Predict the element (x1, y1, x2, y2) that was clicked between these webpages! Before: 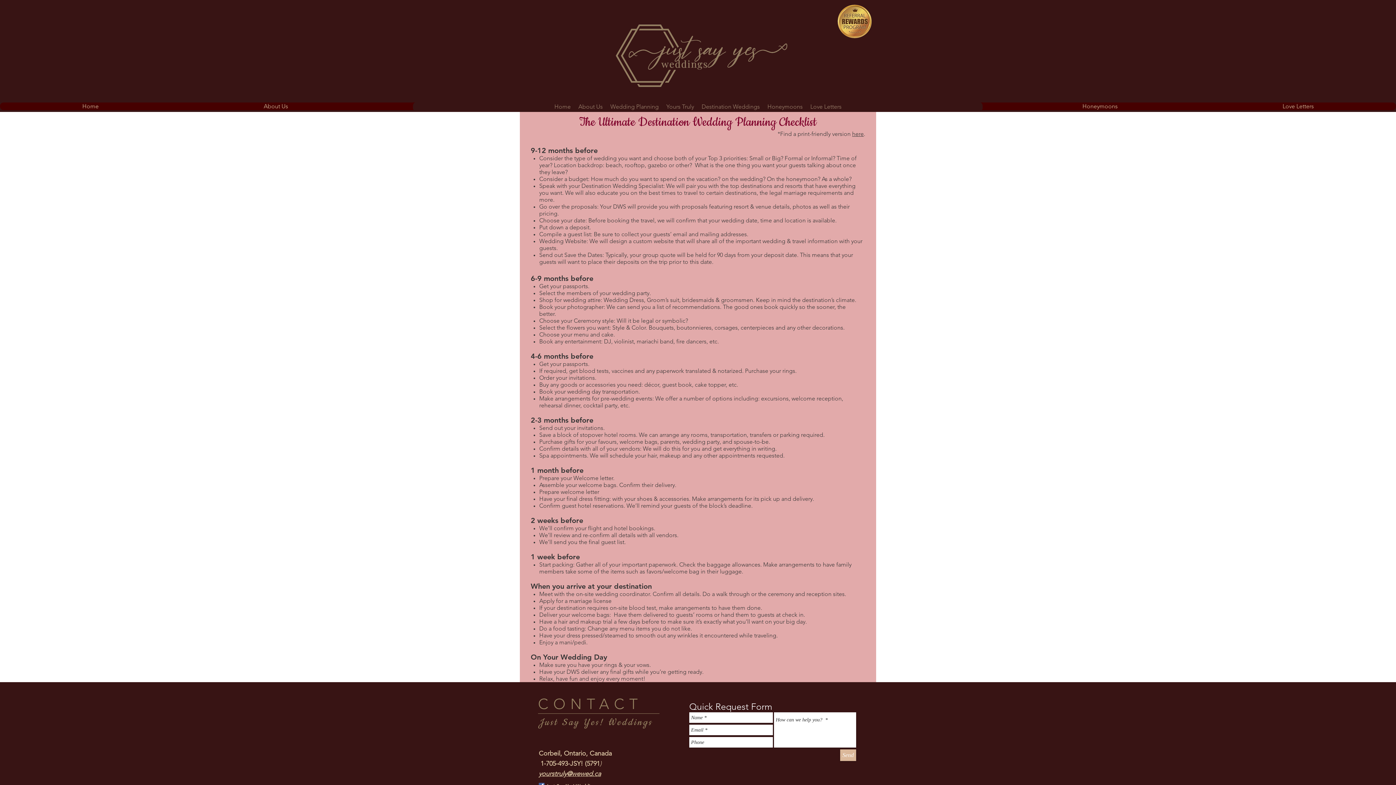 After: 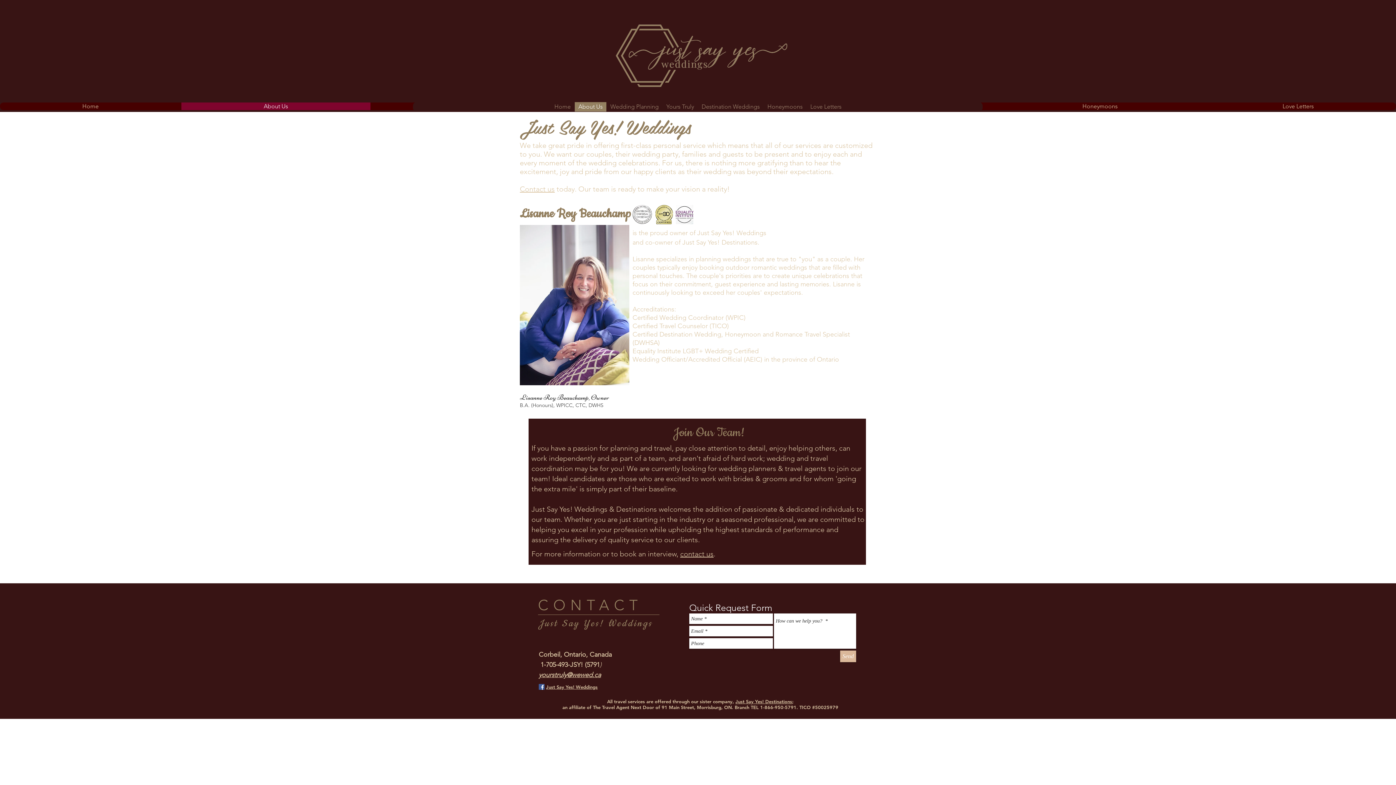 Action: label: About Us bbox: (181, 102, 370, 110)